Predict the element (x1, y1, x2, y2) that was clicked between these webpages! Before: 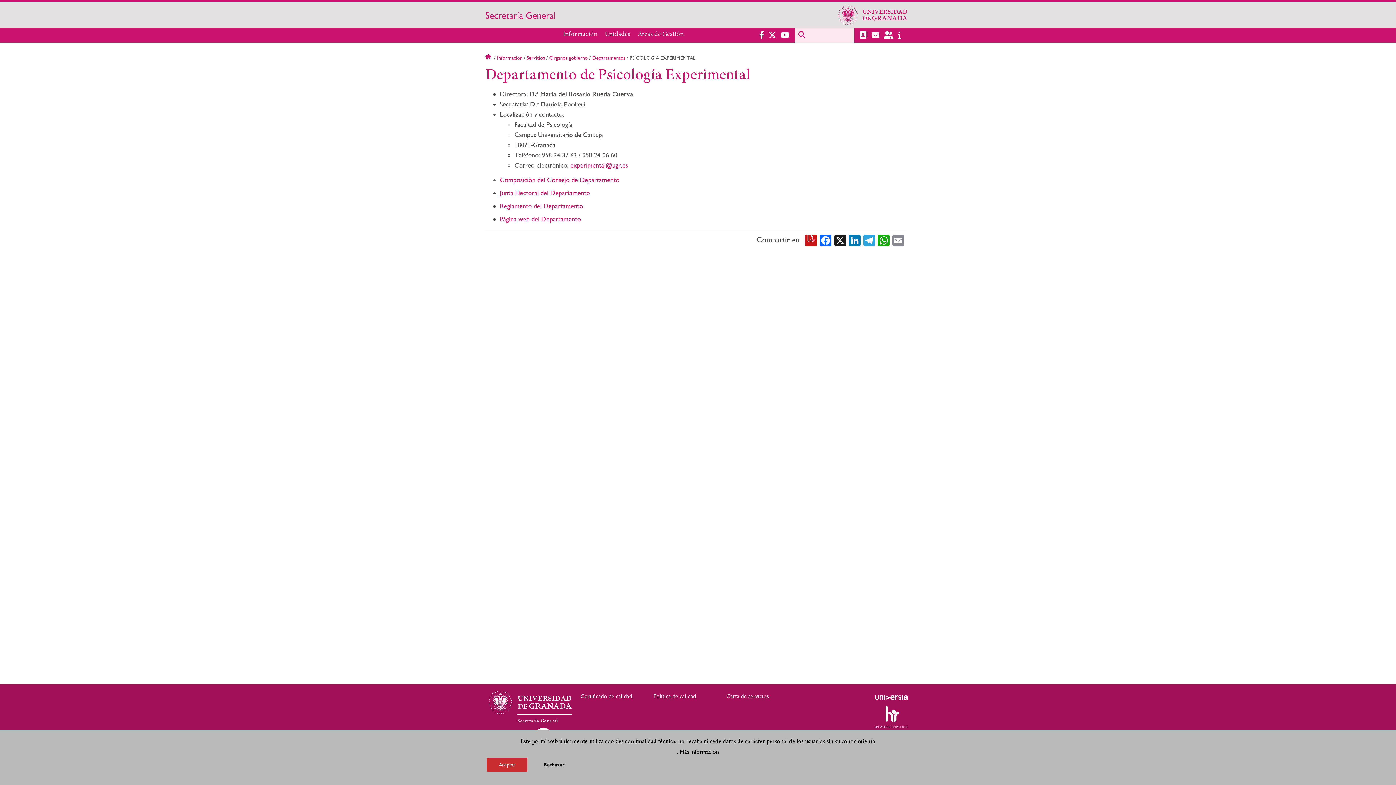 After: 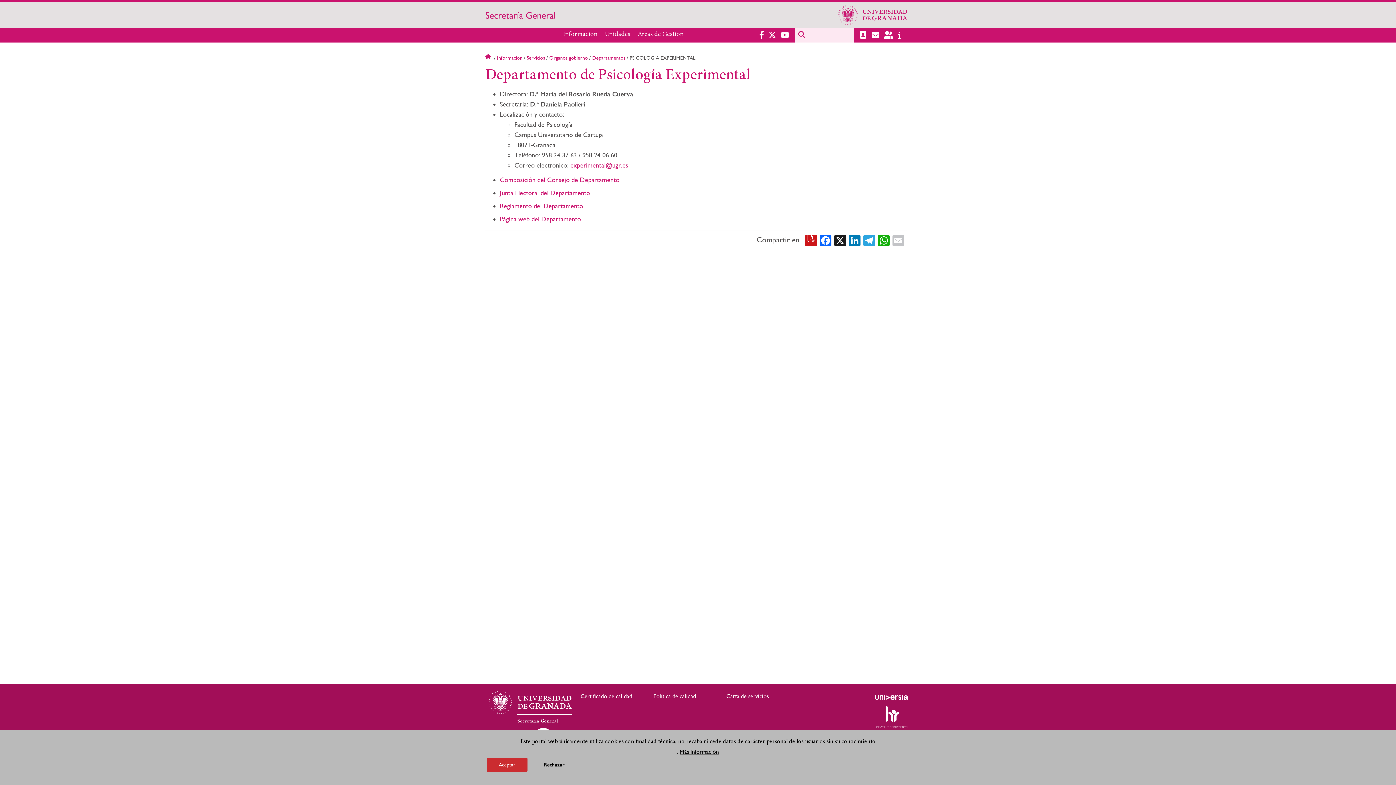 Action: bbox: (892, 233, 904, 246) label: Email